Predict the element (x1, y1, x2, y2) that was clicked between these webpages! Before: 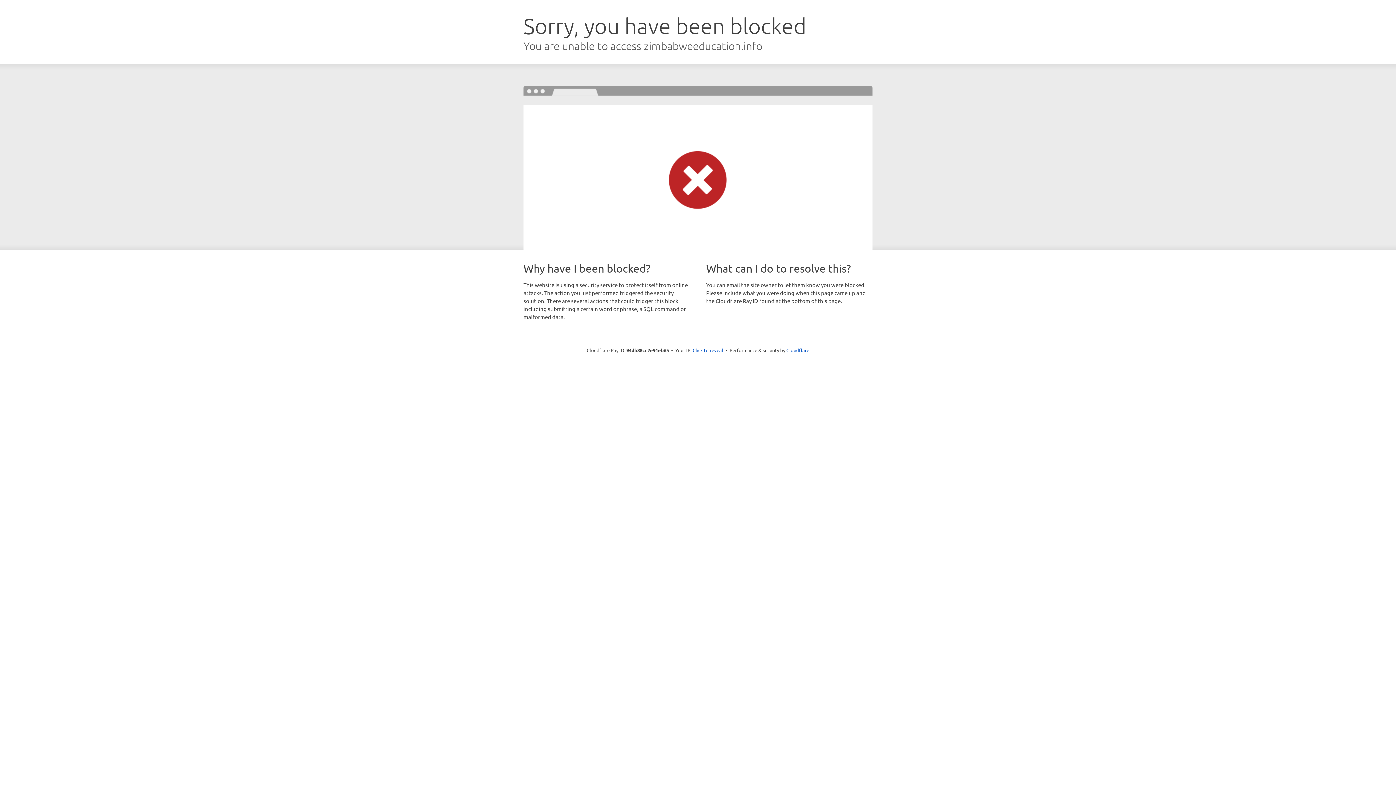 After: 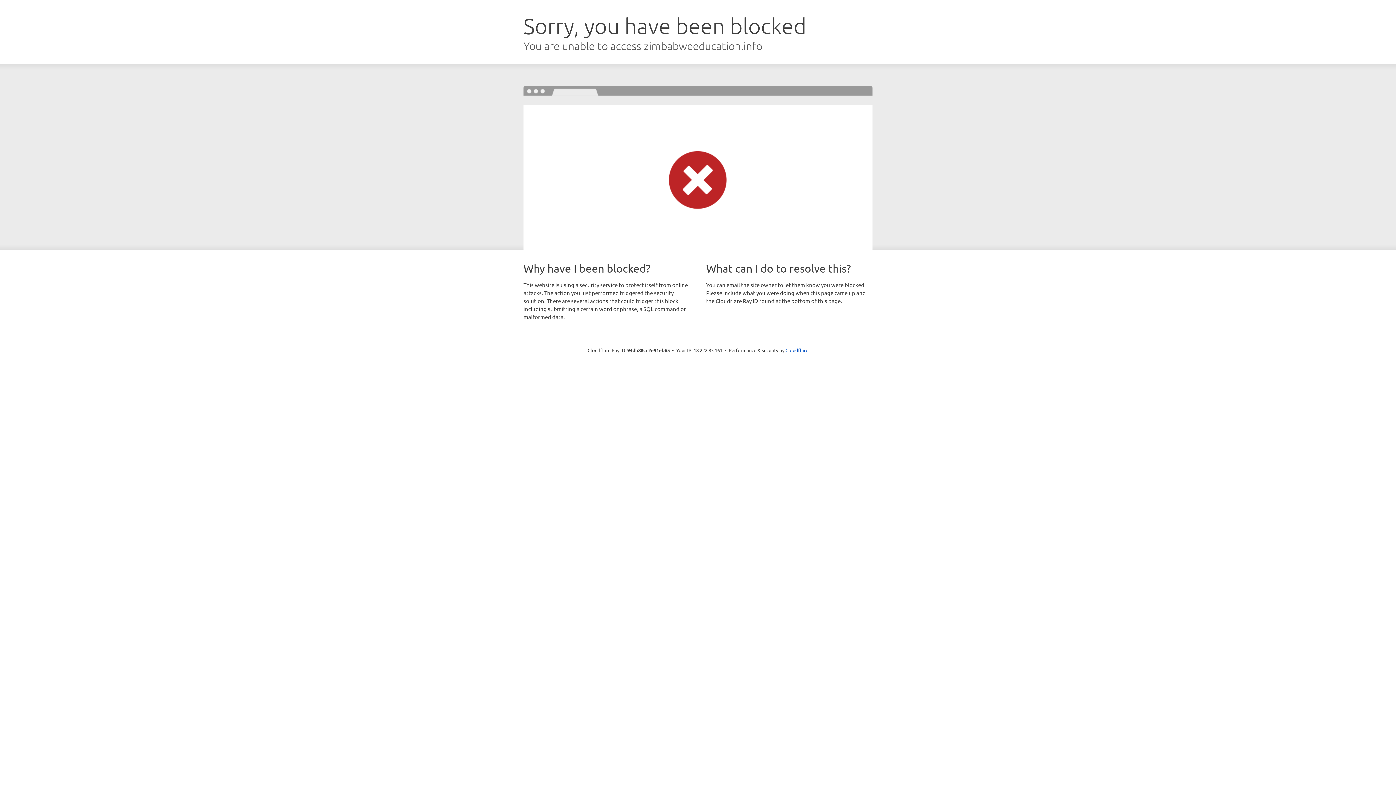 Action: bbox: (692, 346, 723, 353) label: Click to reveal